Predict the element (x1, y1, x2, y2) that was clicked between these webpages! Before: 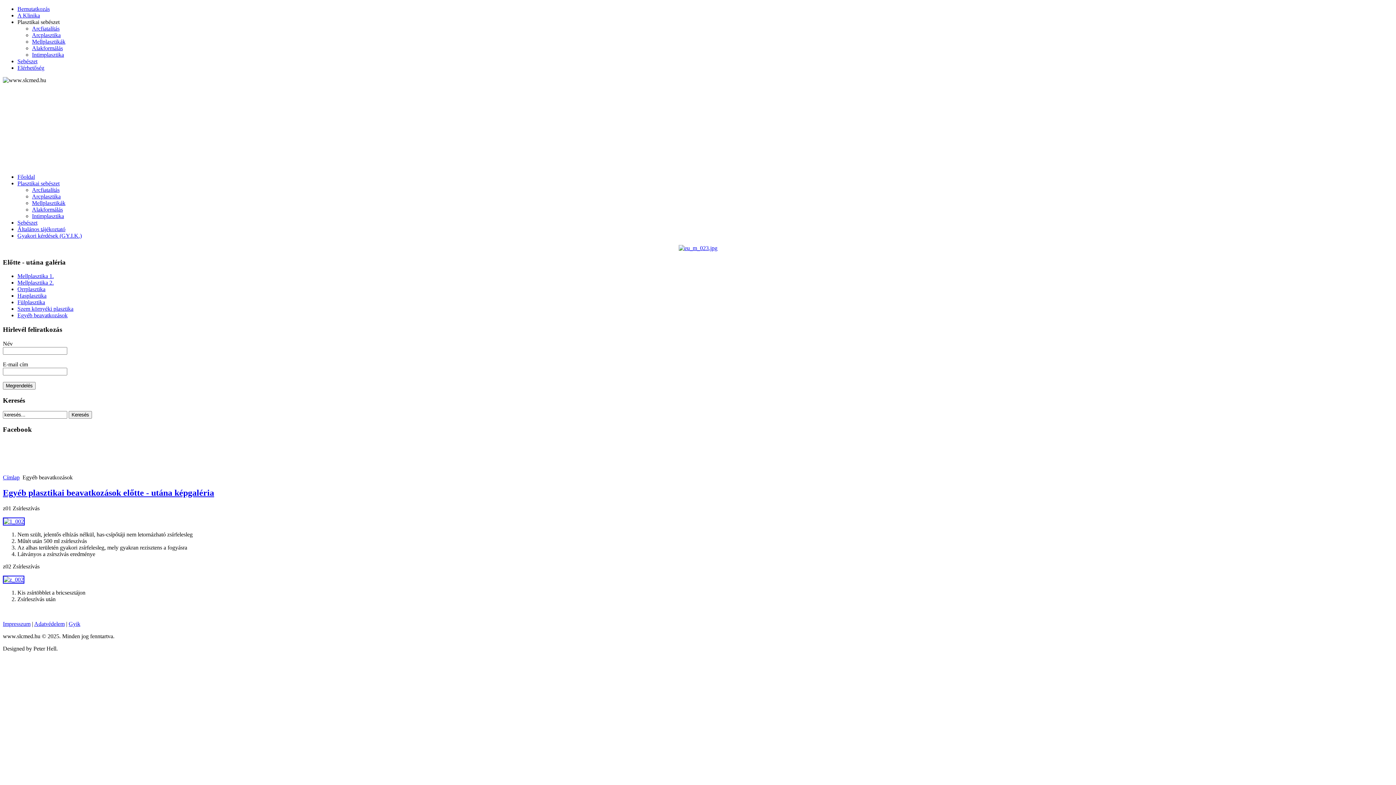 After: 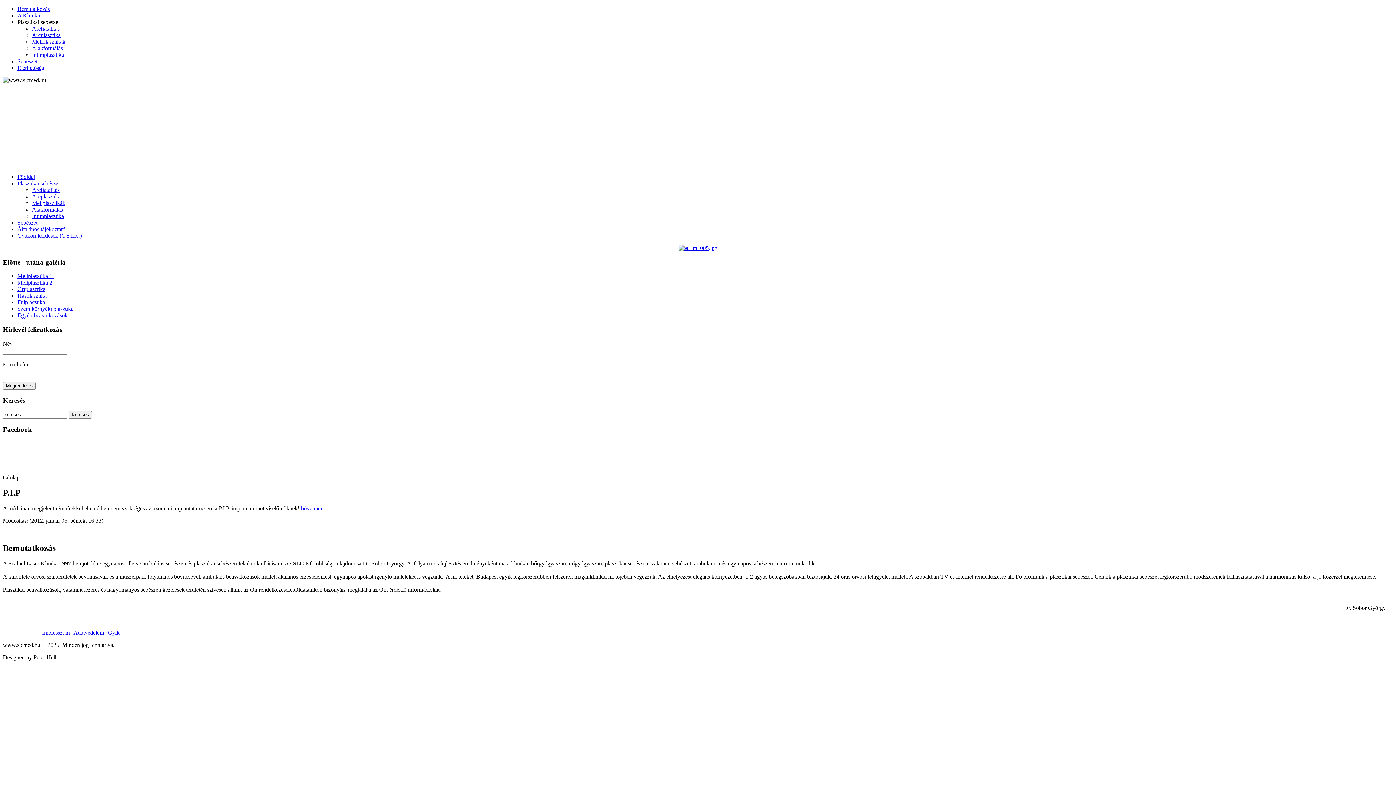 Action: label: Címlap bbox: (2, 474, 19, 480)